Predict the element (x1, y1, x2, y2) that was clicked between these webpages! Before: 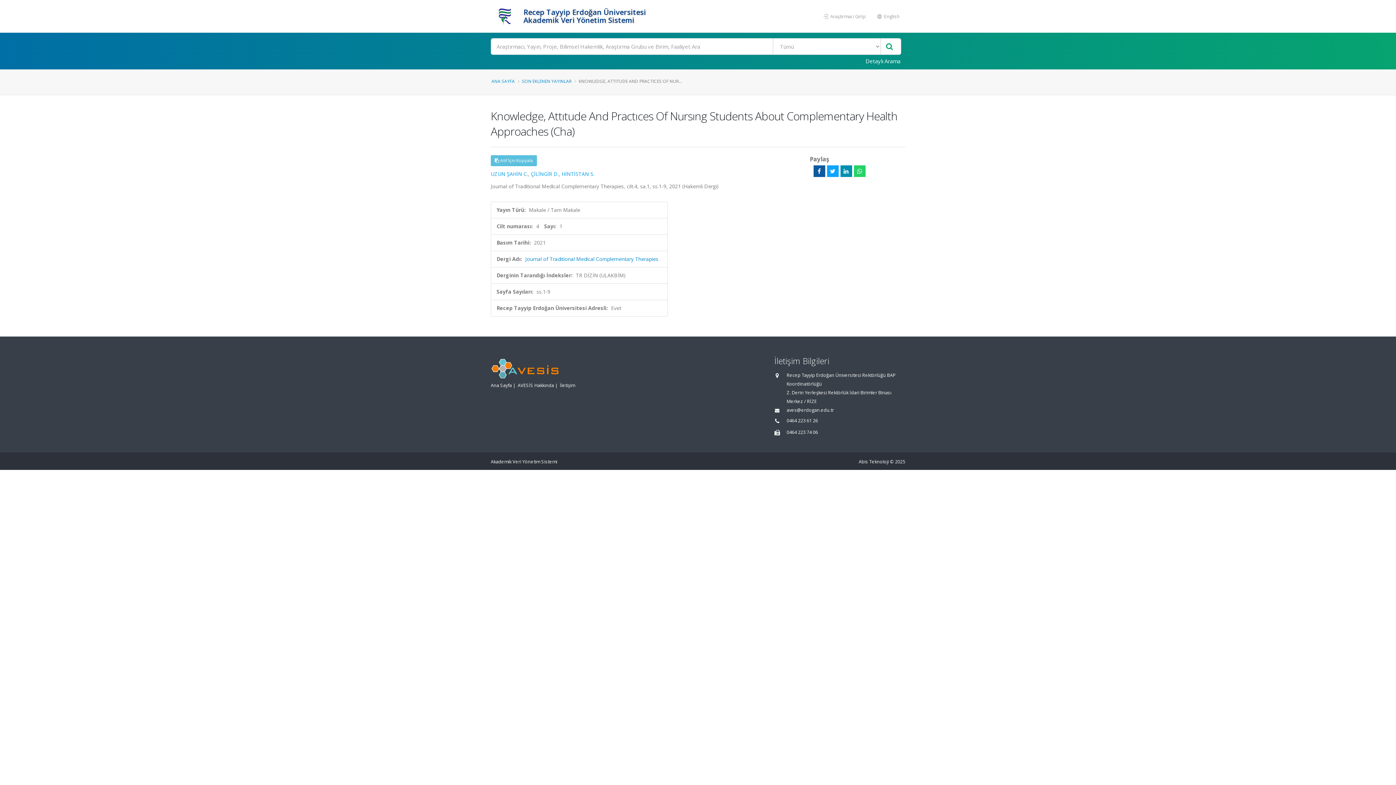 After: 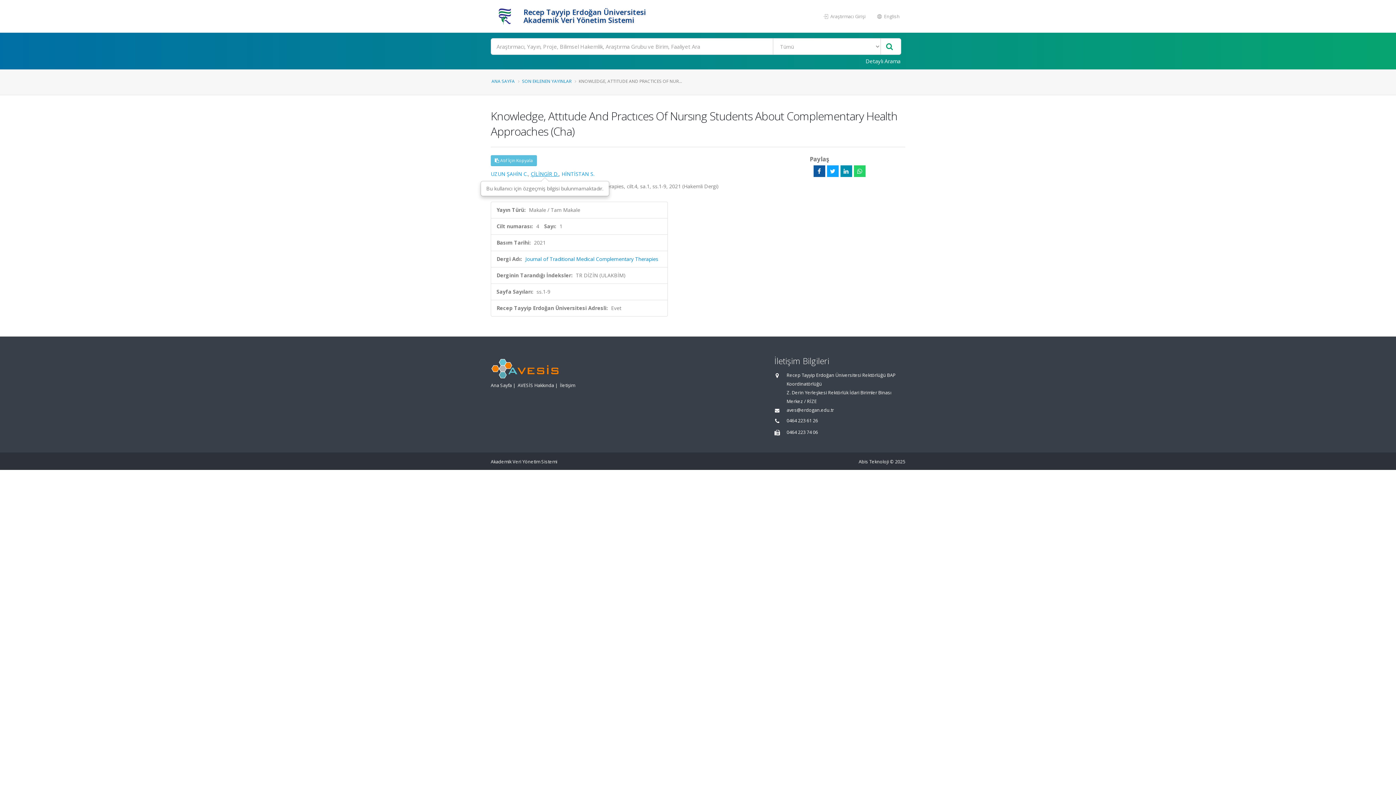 Action: bbox: (530, 170, 558, 177) label: ÇİLİNGİR D.